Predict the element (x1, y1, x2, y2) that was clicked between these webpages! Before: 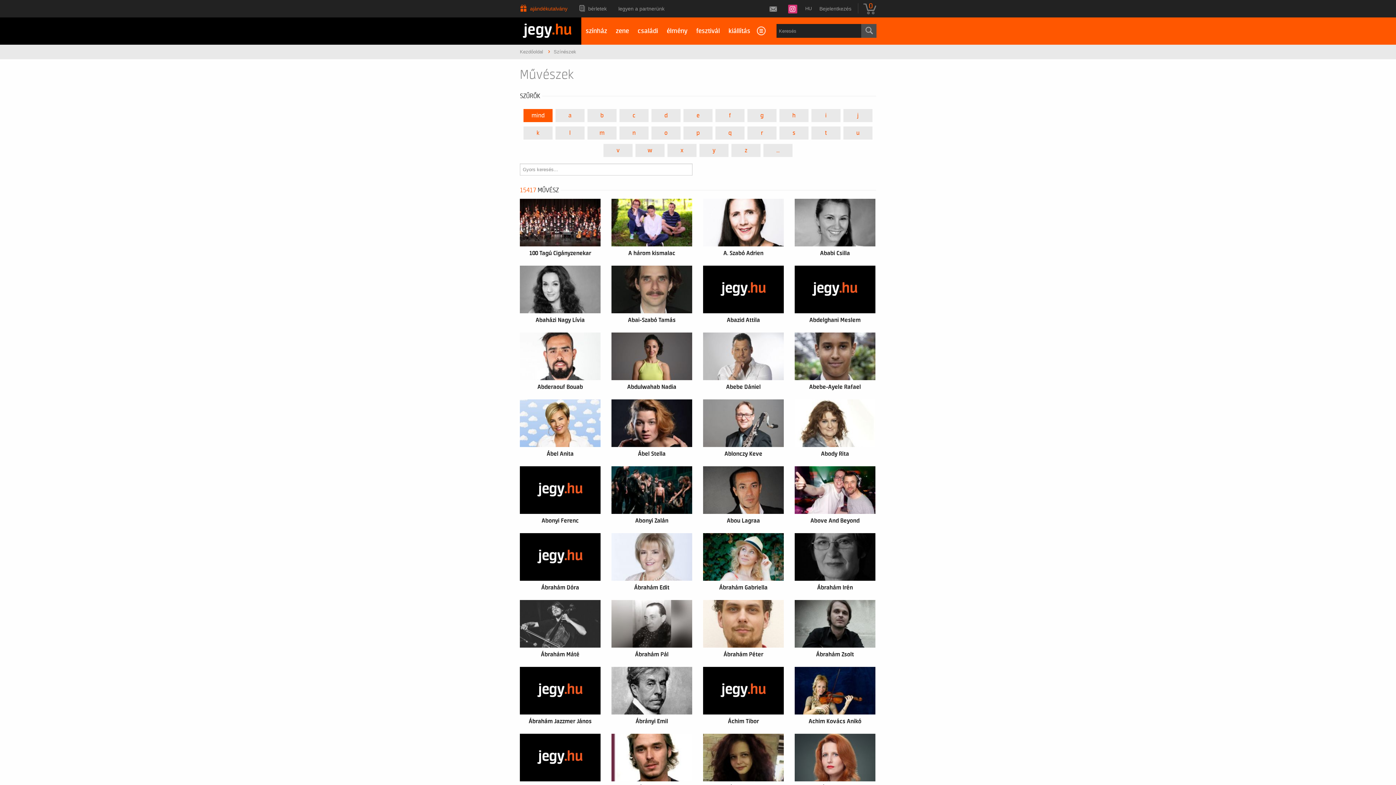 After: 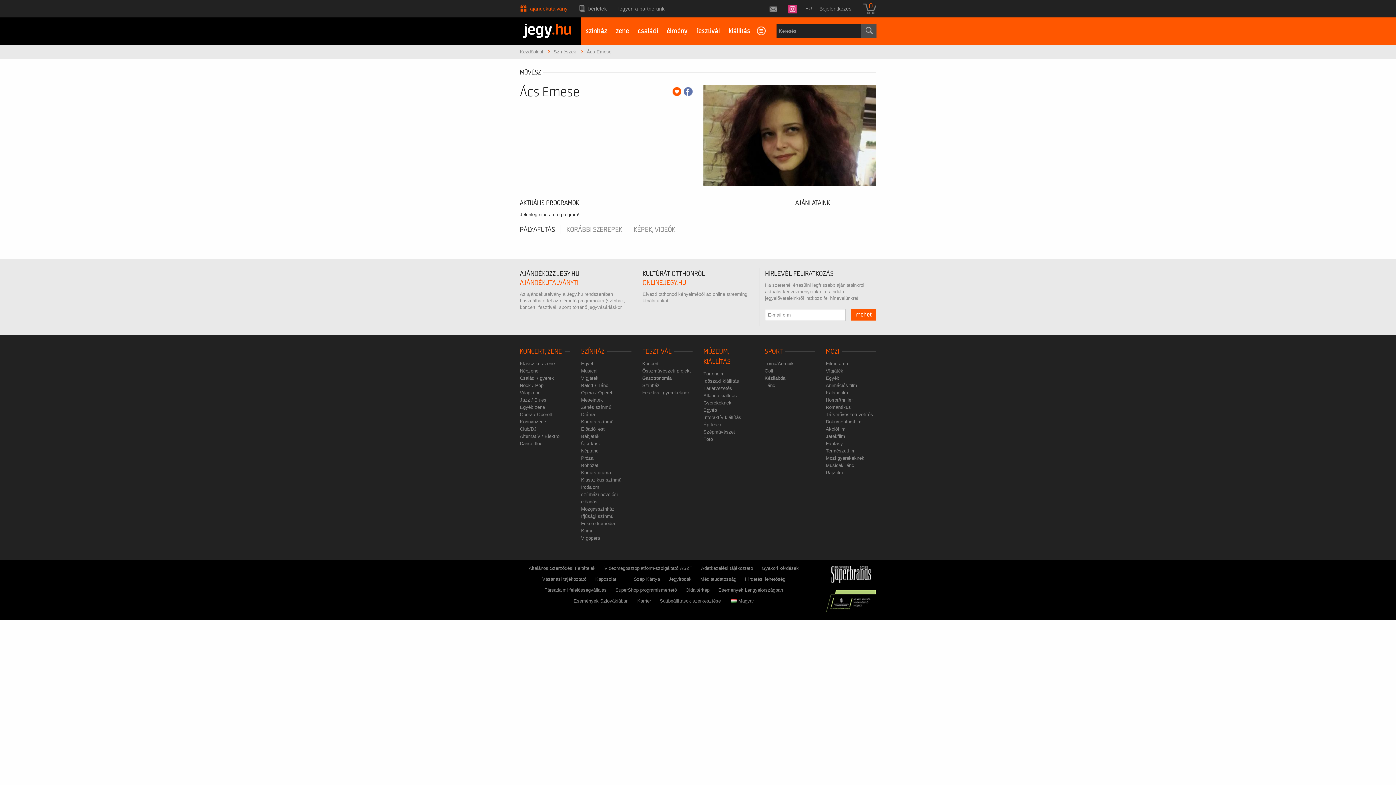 Action: bbox: (703, 754, 784, 760)